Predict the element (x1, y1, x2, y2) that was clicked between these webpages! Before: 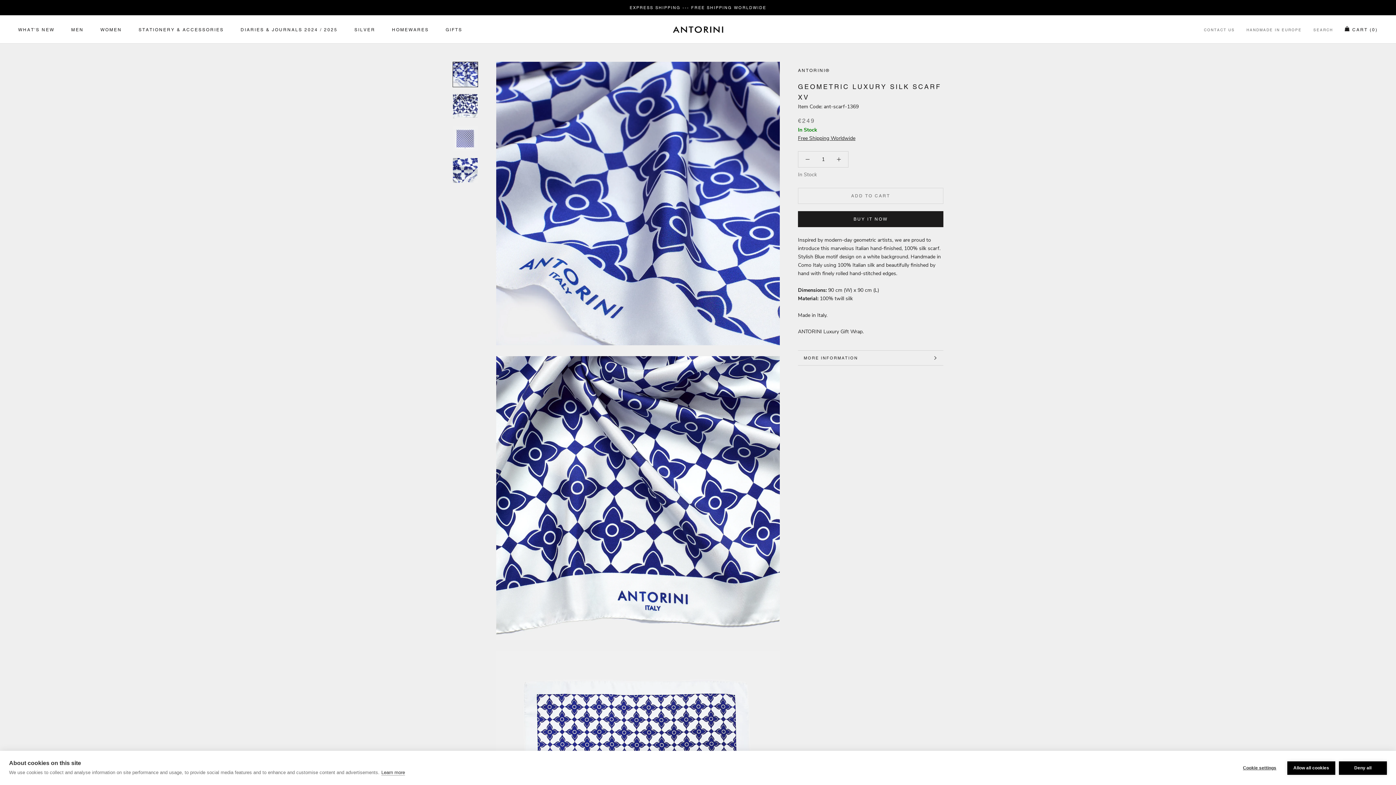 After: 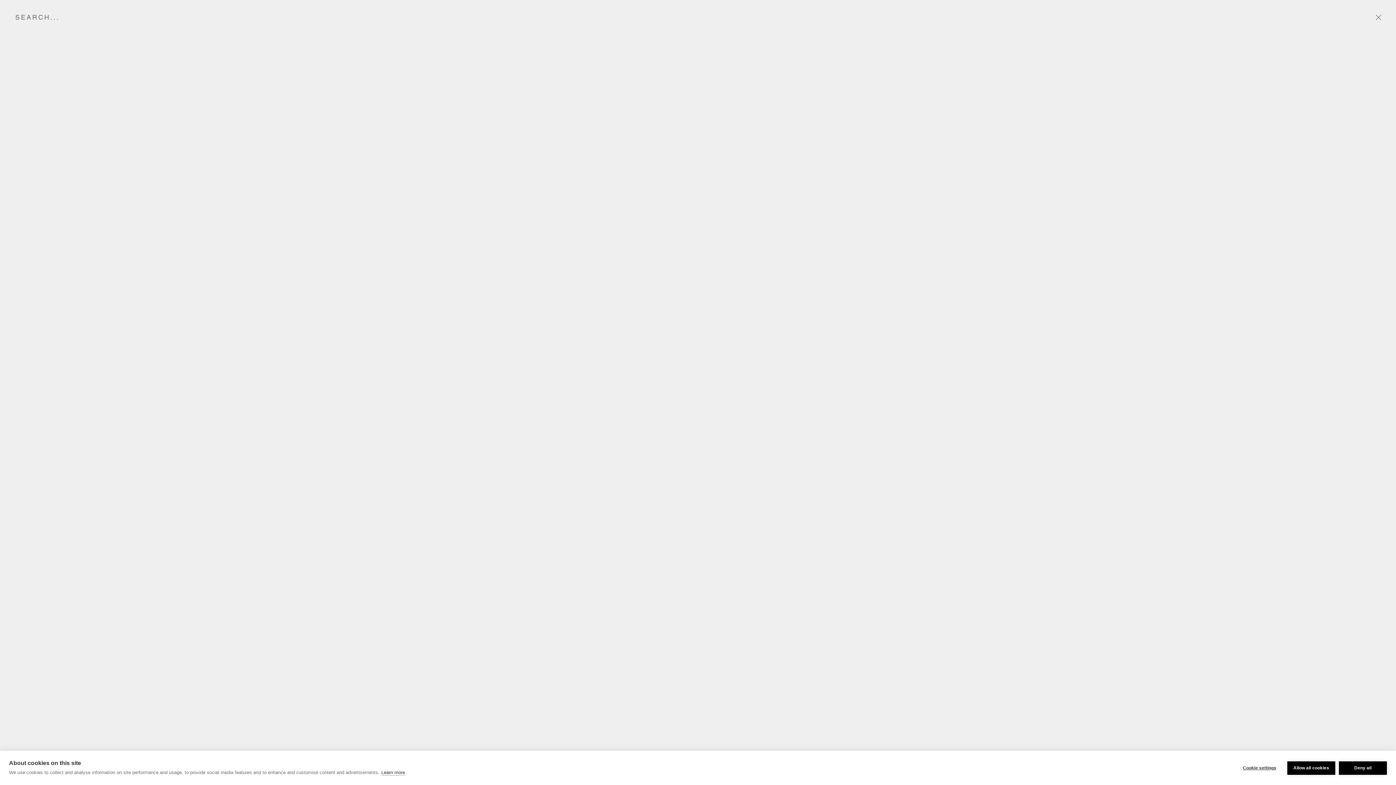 Action: label: SEARCH bbox: (1313, 27, 1333, 32)